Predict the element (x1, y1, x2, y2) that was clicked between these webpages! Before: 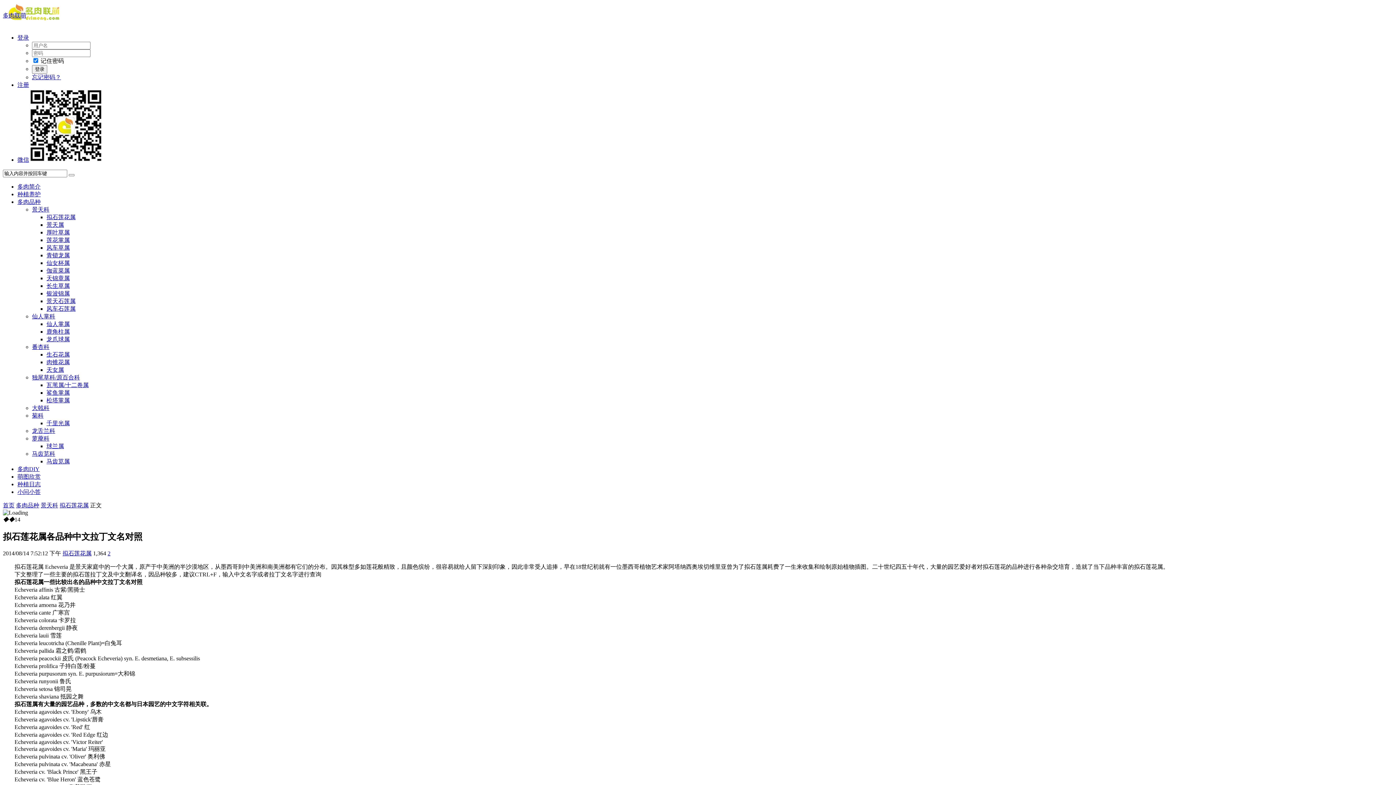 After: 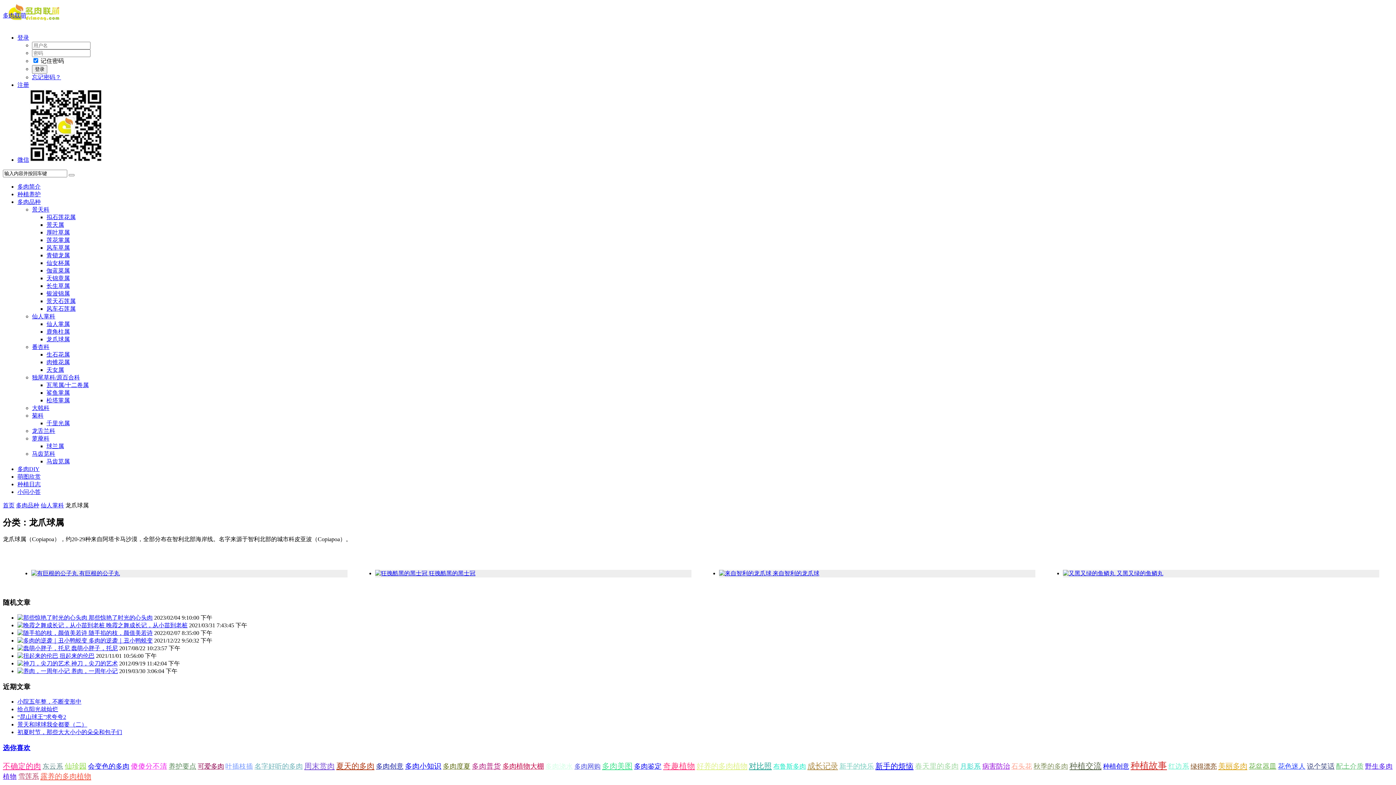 Action: bbox: (46, 336, 69, 342) label: 龙爪球属